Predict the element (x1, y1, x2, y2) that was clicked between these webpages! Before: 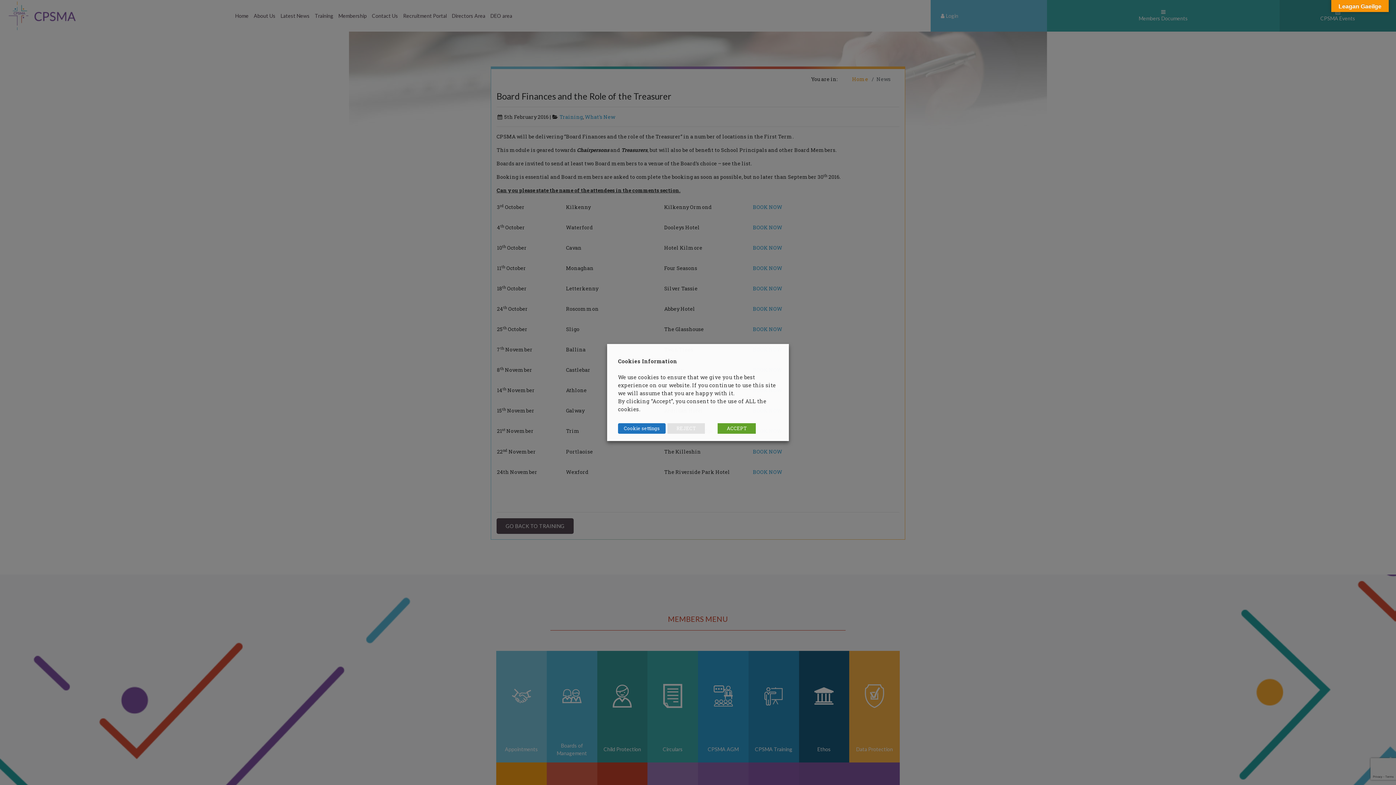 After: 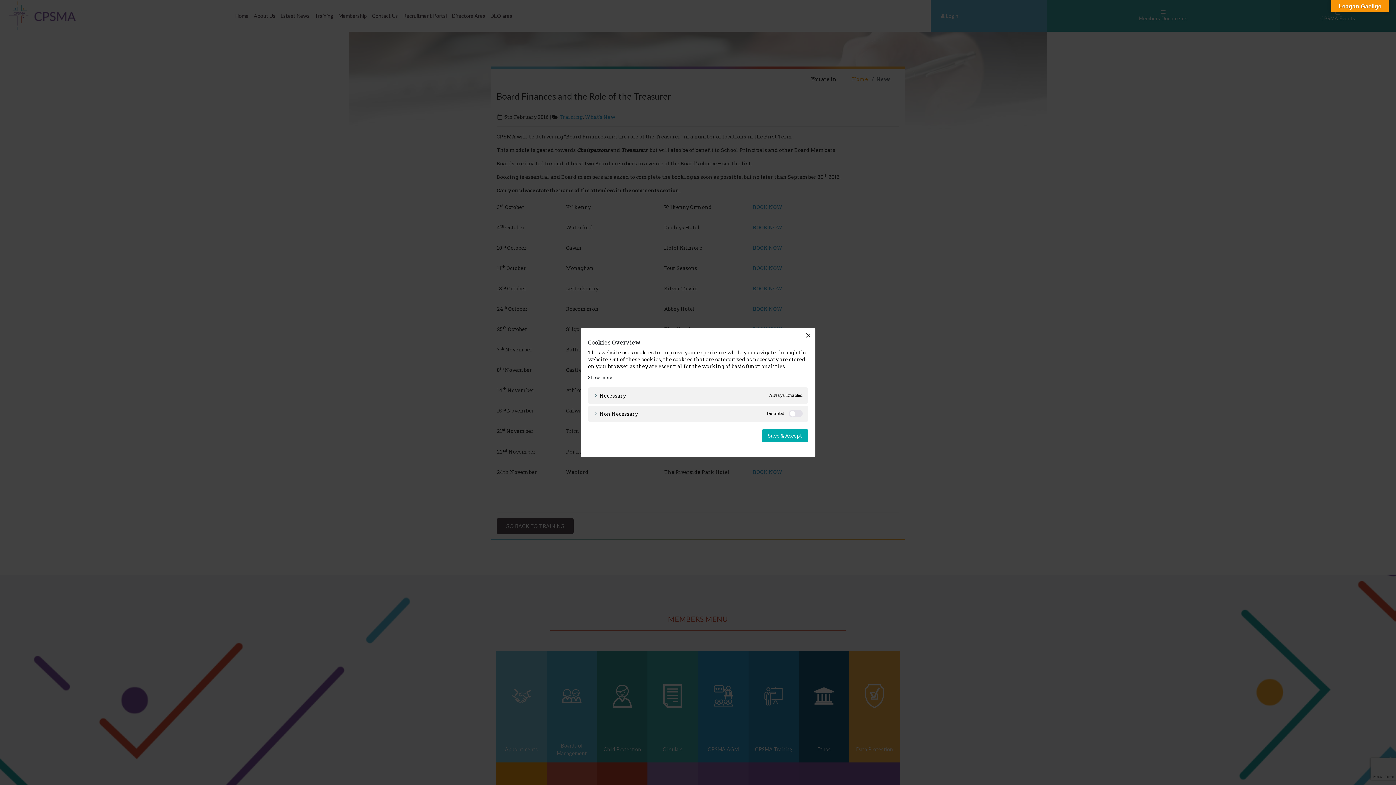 Action: bbox: (618, 423, 665, 434) label: Cookie settings